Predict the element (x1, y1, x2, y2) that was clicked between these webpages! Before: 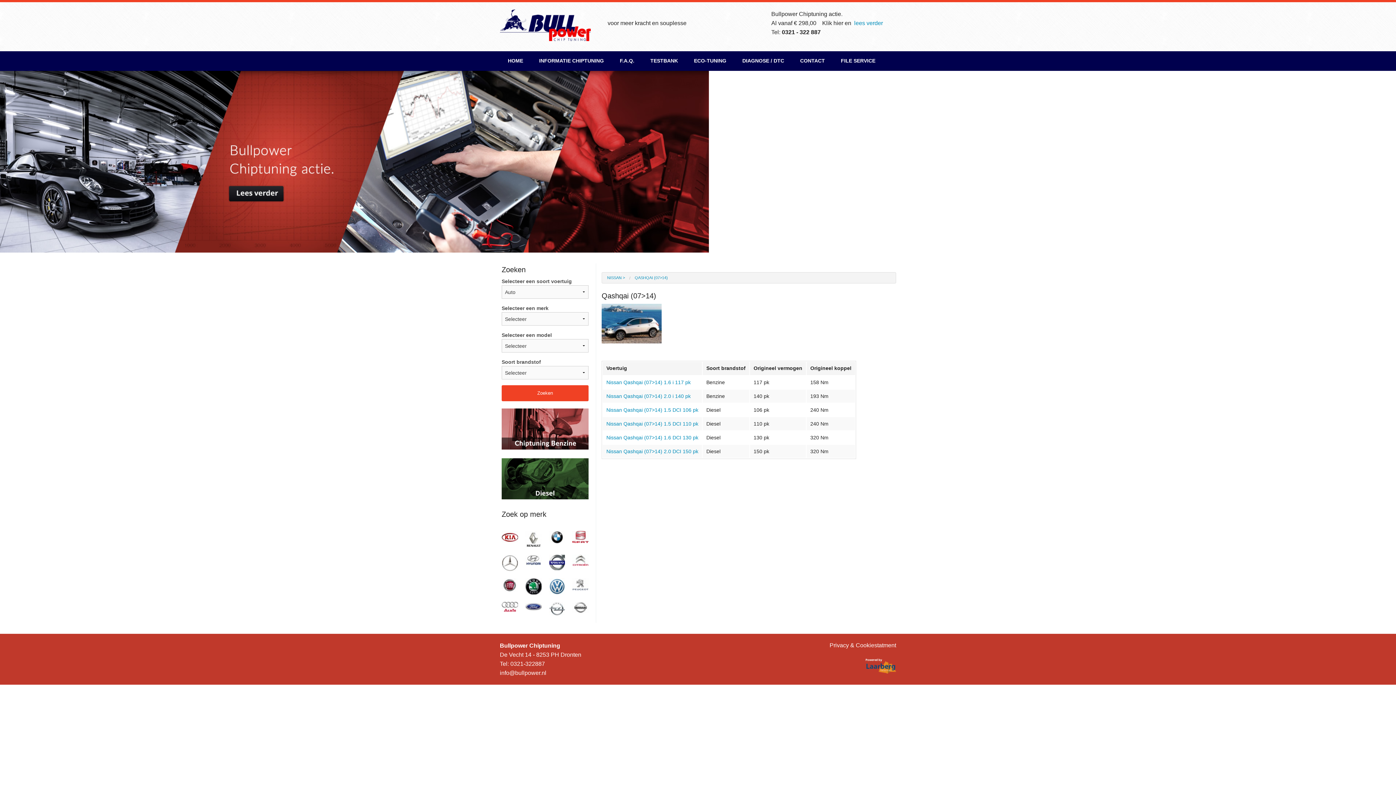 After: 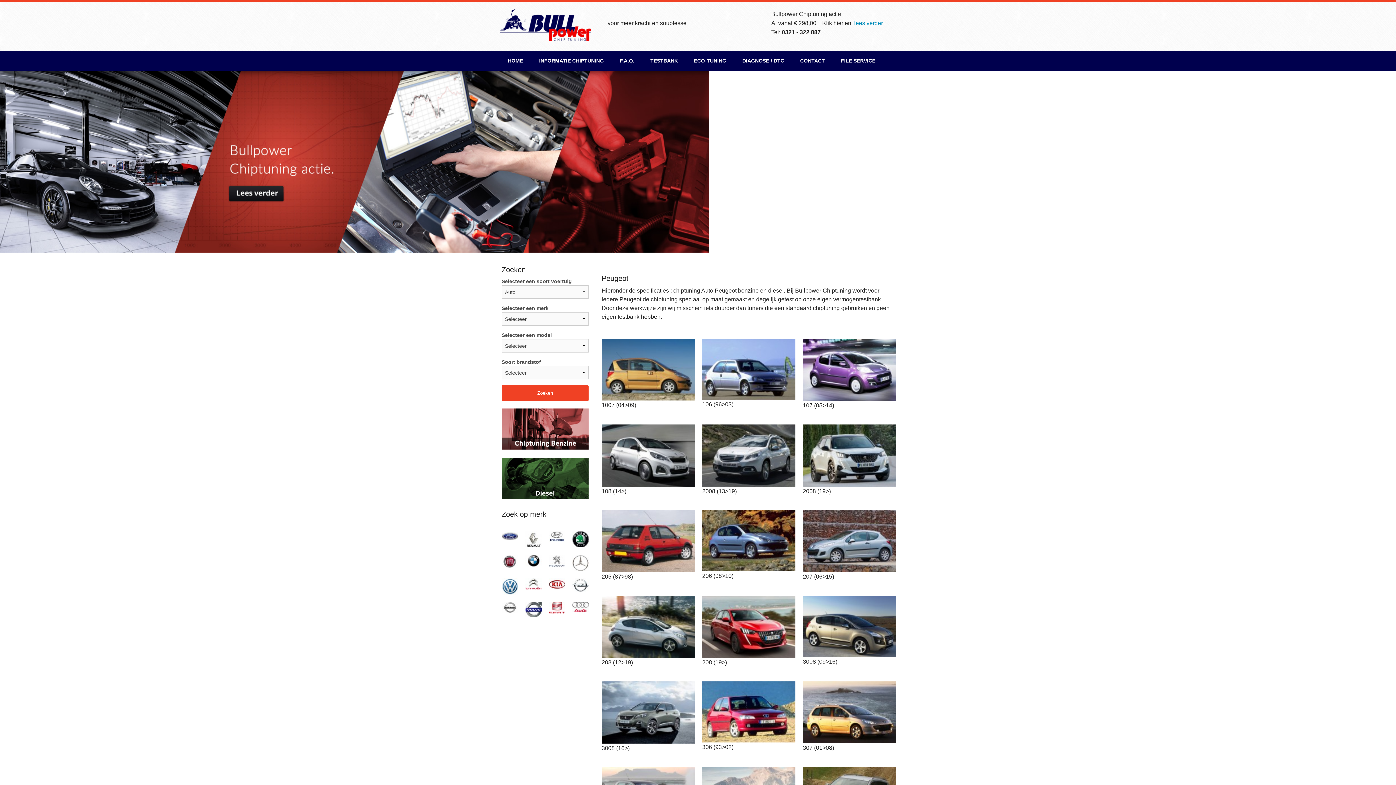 Action: bbox: (572, 581, 588, 587)